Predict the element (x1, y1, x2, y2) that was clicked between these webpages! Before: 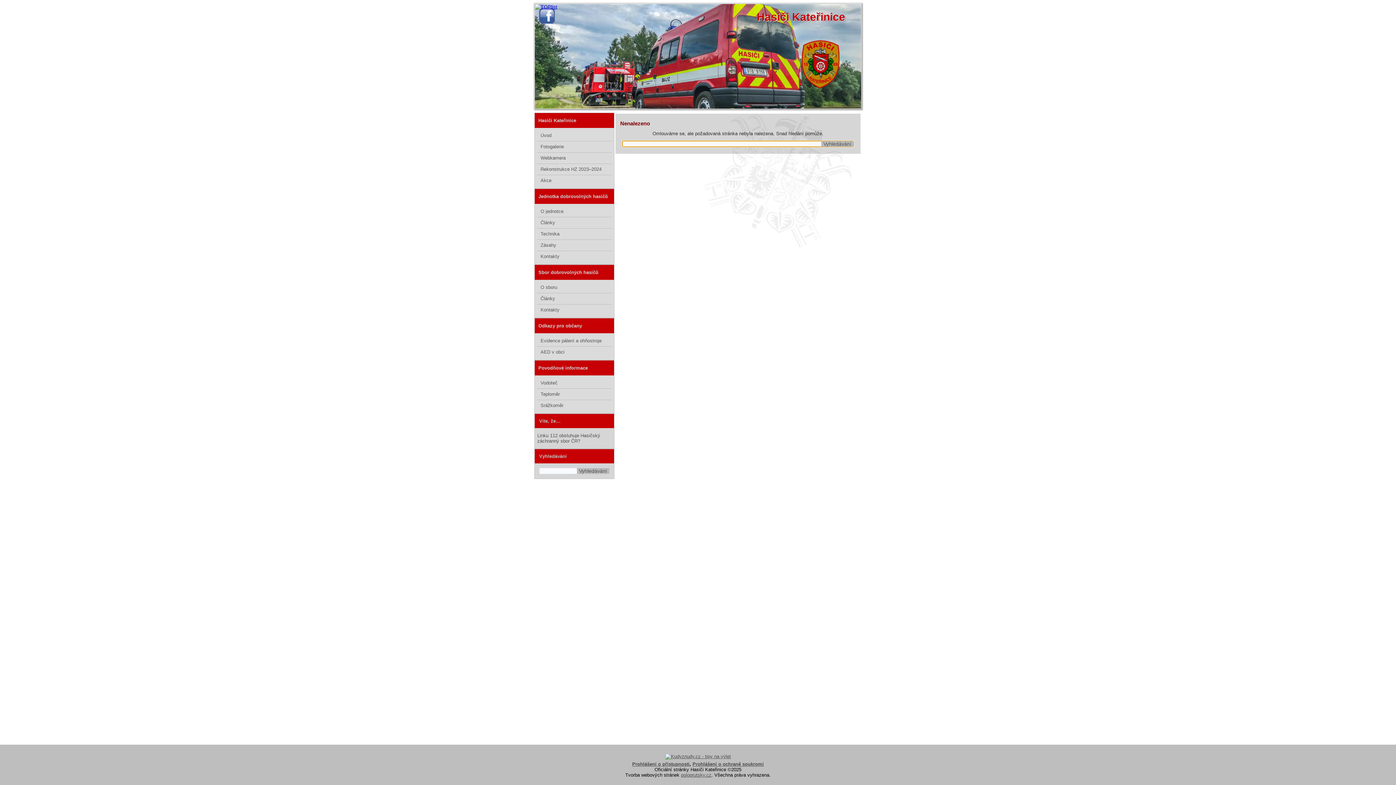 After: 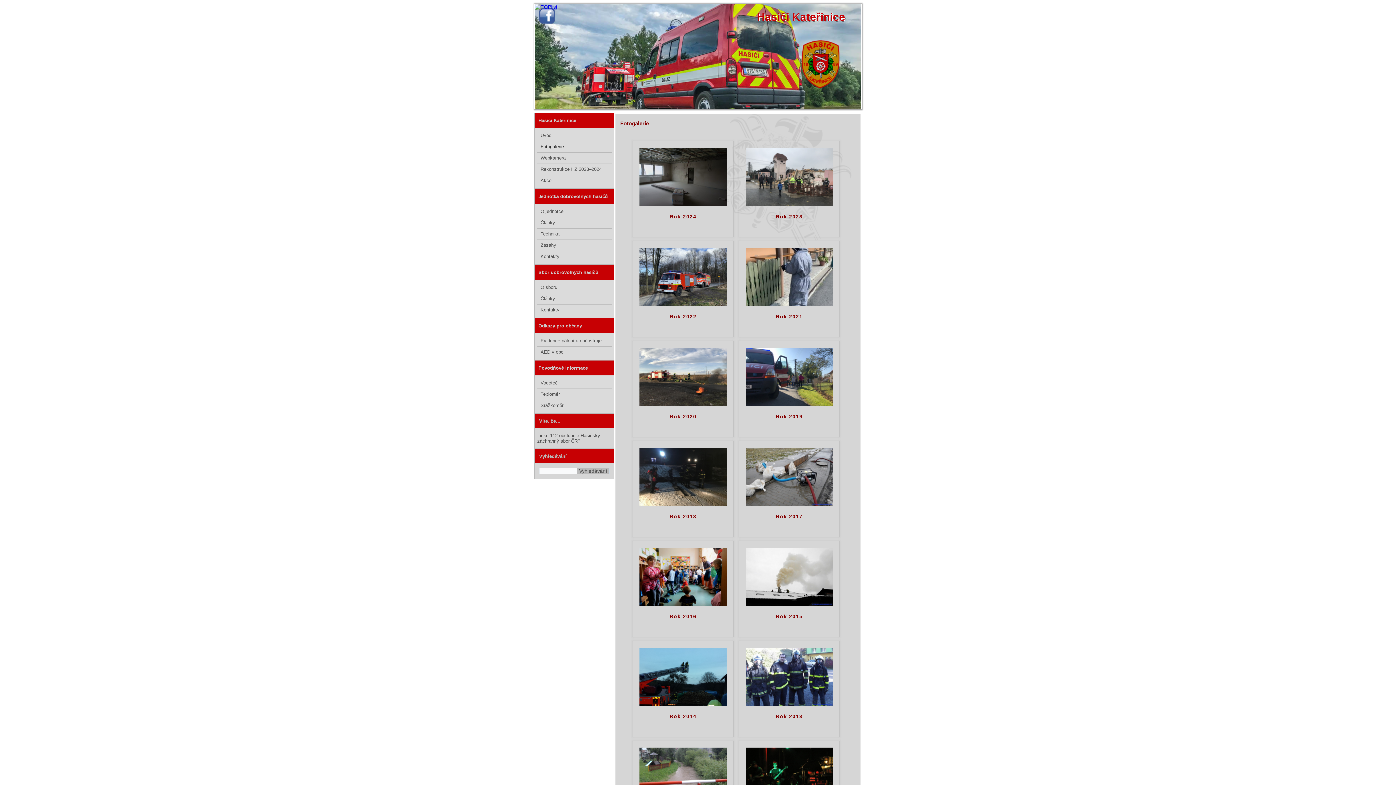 Action: label: Fotogalerie bbox: (537, 141, 612, 152)